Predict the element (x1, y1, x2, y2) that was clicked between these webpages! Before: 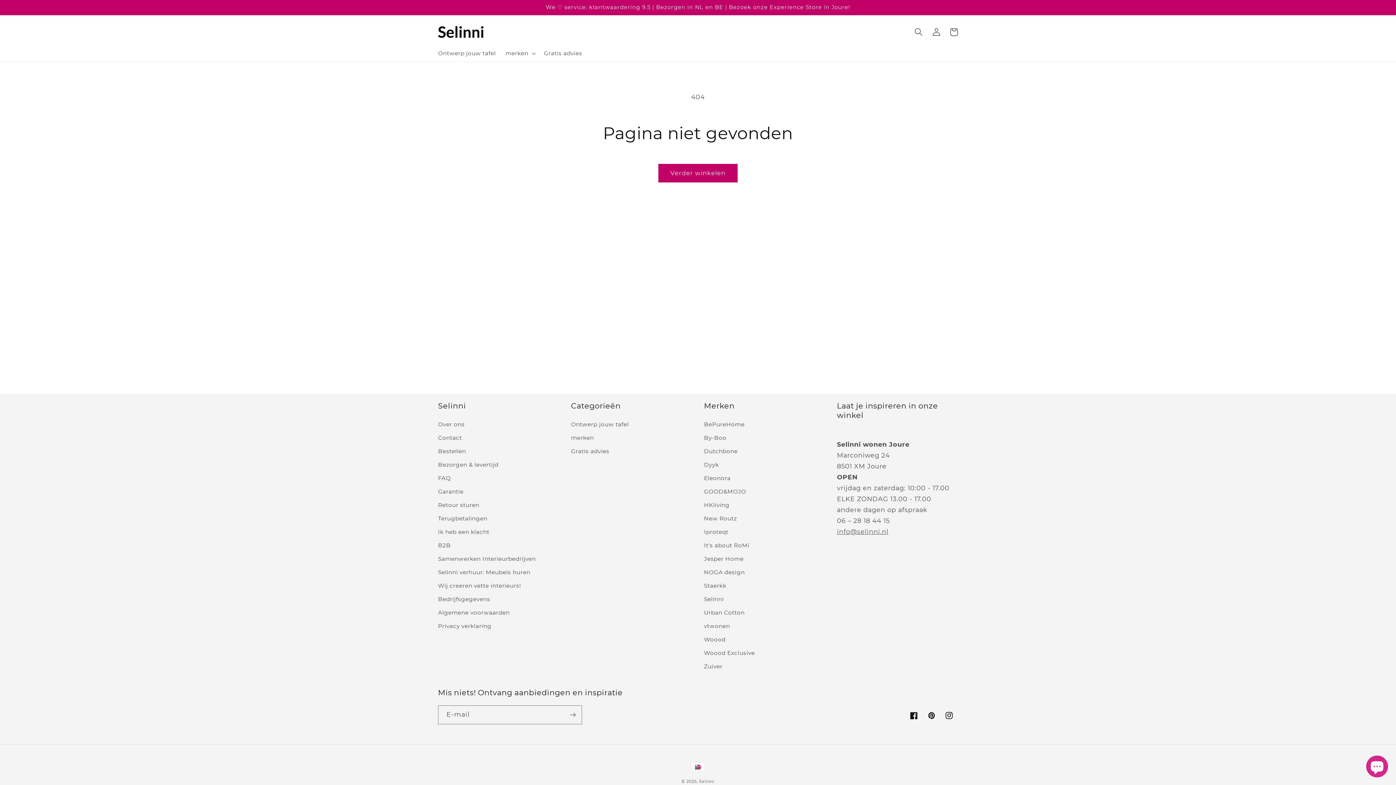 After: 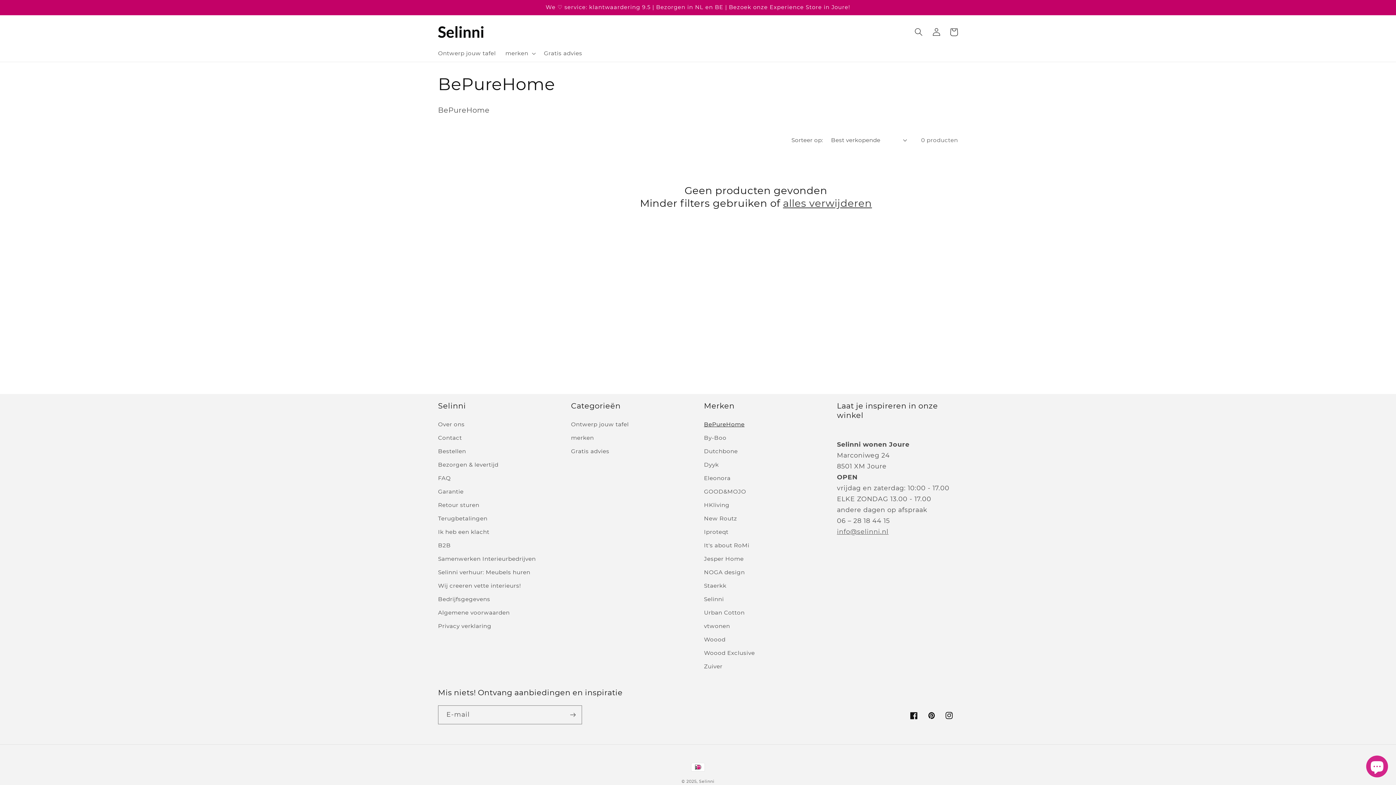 Action: bbox: (704, 419, 744, 431) label: BePureHome